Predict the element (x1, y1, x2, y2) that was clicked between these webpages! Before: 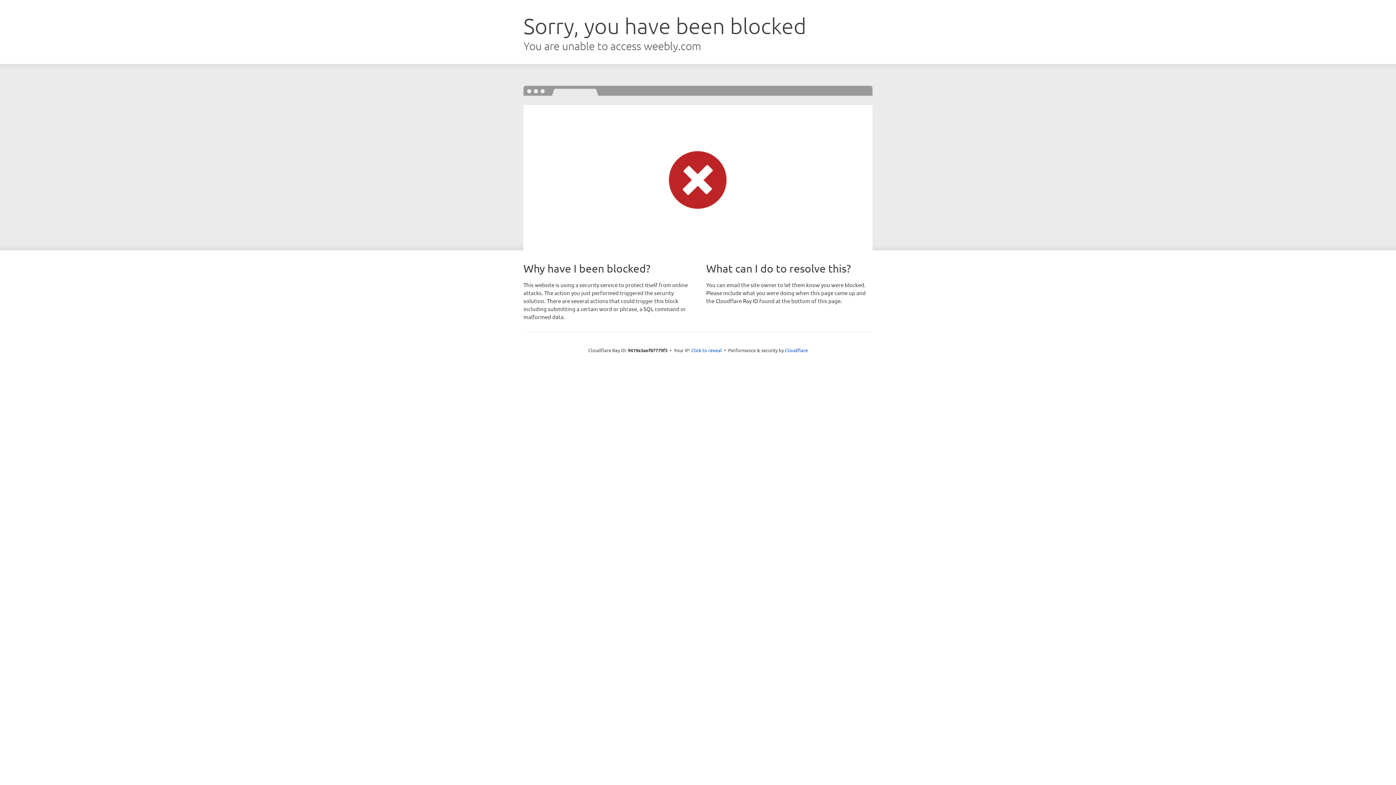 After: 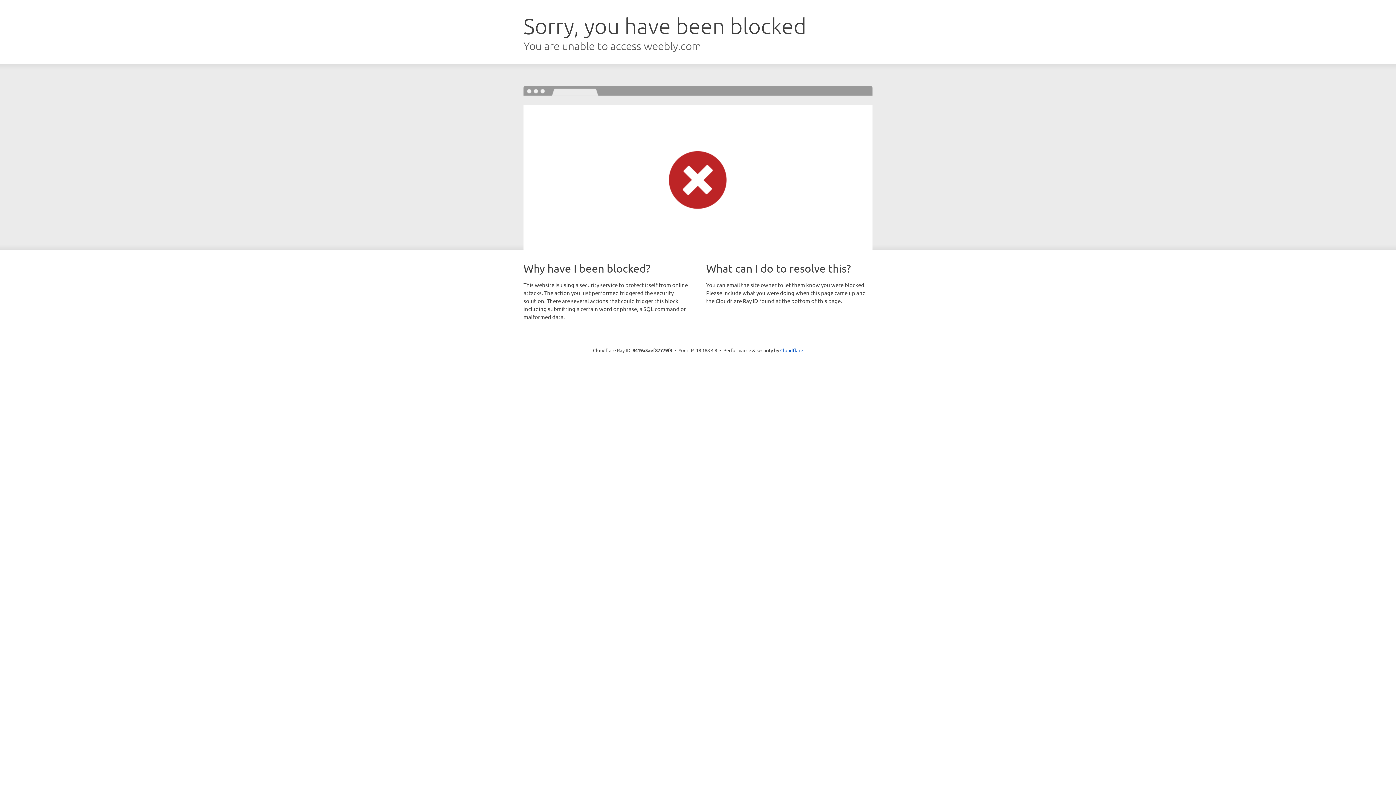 Action: bbox: (691, 346, 722, 353) label: Click to reveal